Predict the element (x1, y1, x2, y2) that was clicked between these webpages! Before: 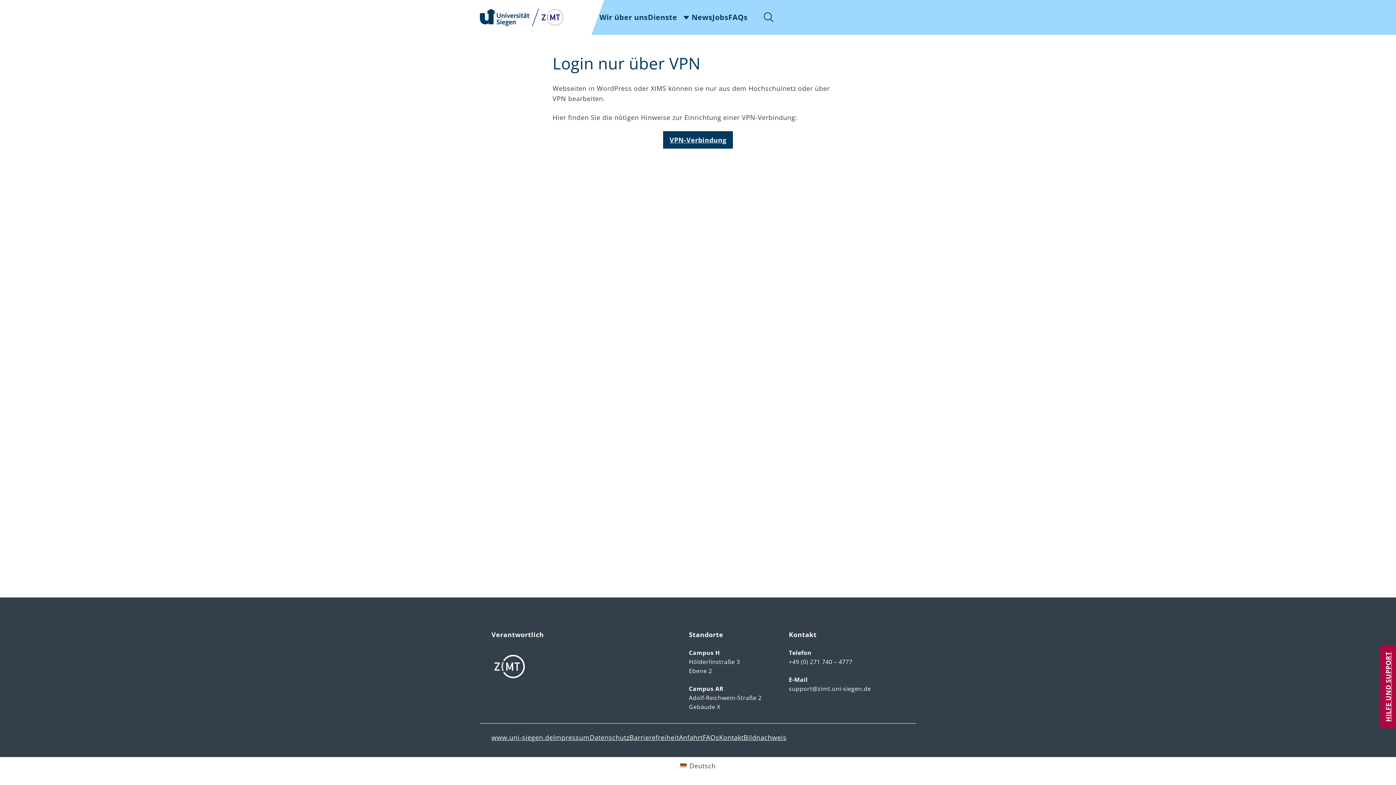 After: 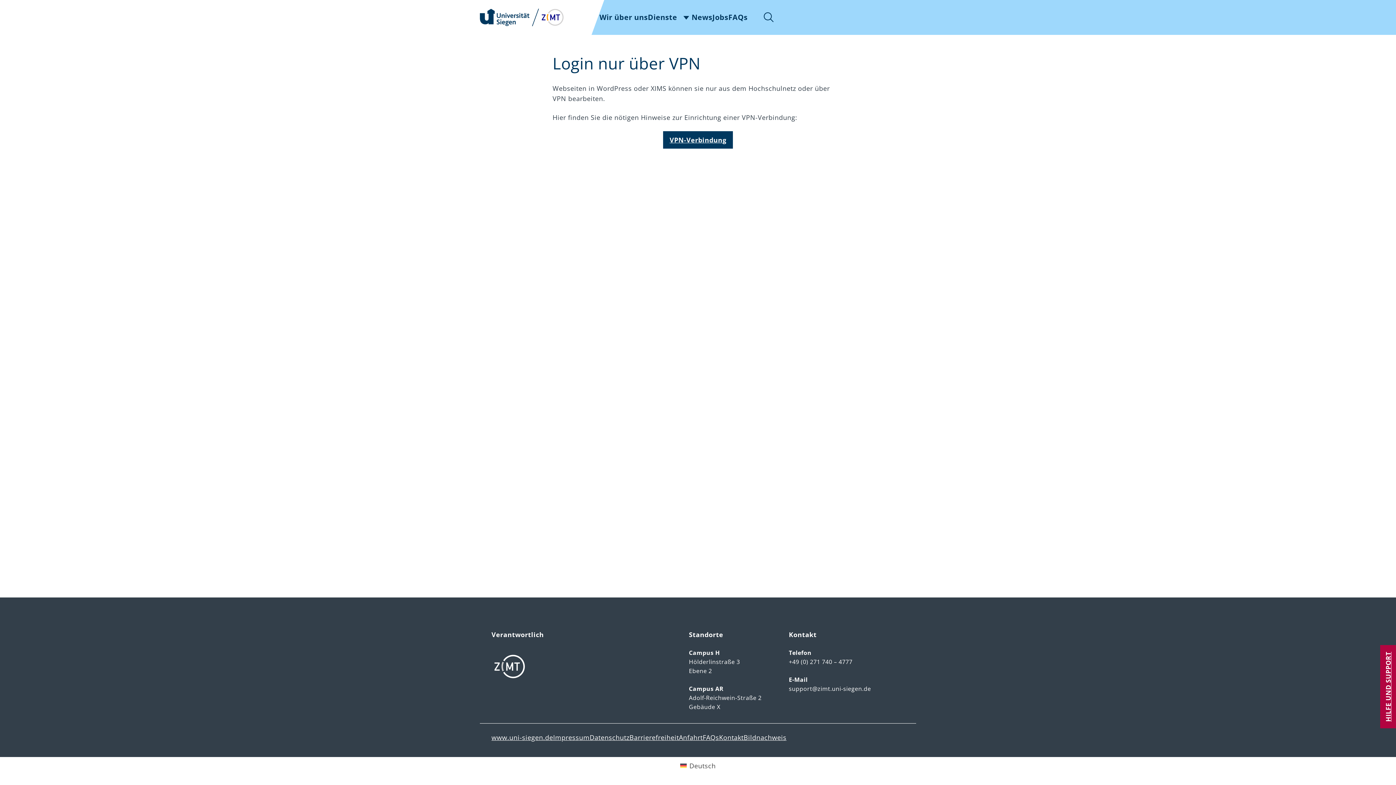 Action: label: support@zimt.uni-siegen.de bbox: (789, 685, 871, 693)